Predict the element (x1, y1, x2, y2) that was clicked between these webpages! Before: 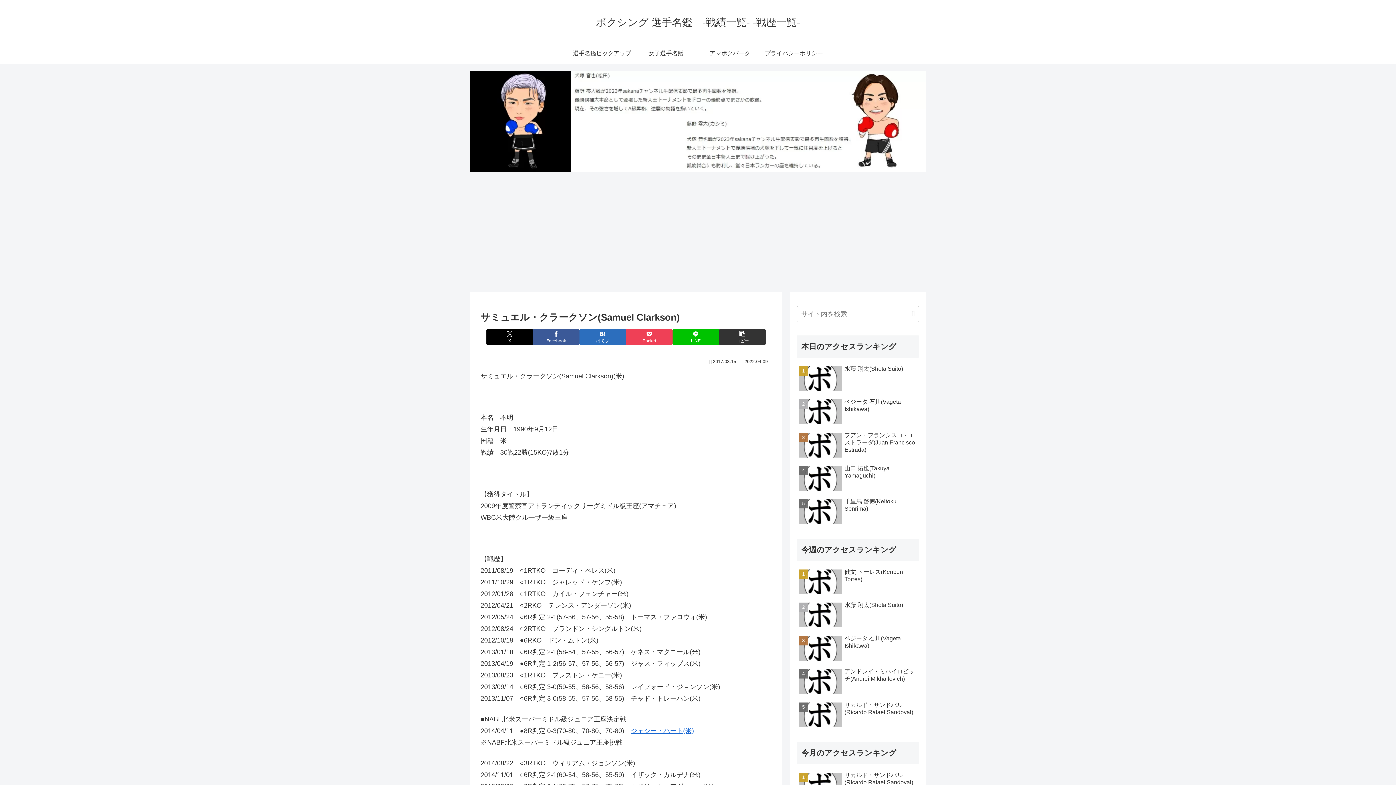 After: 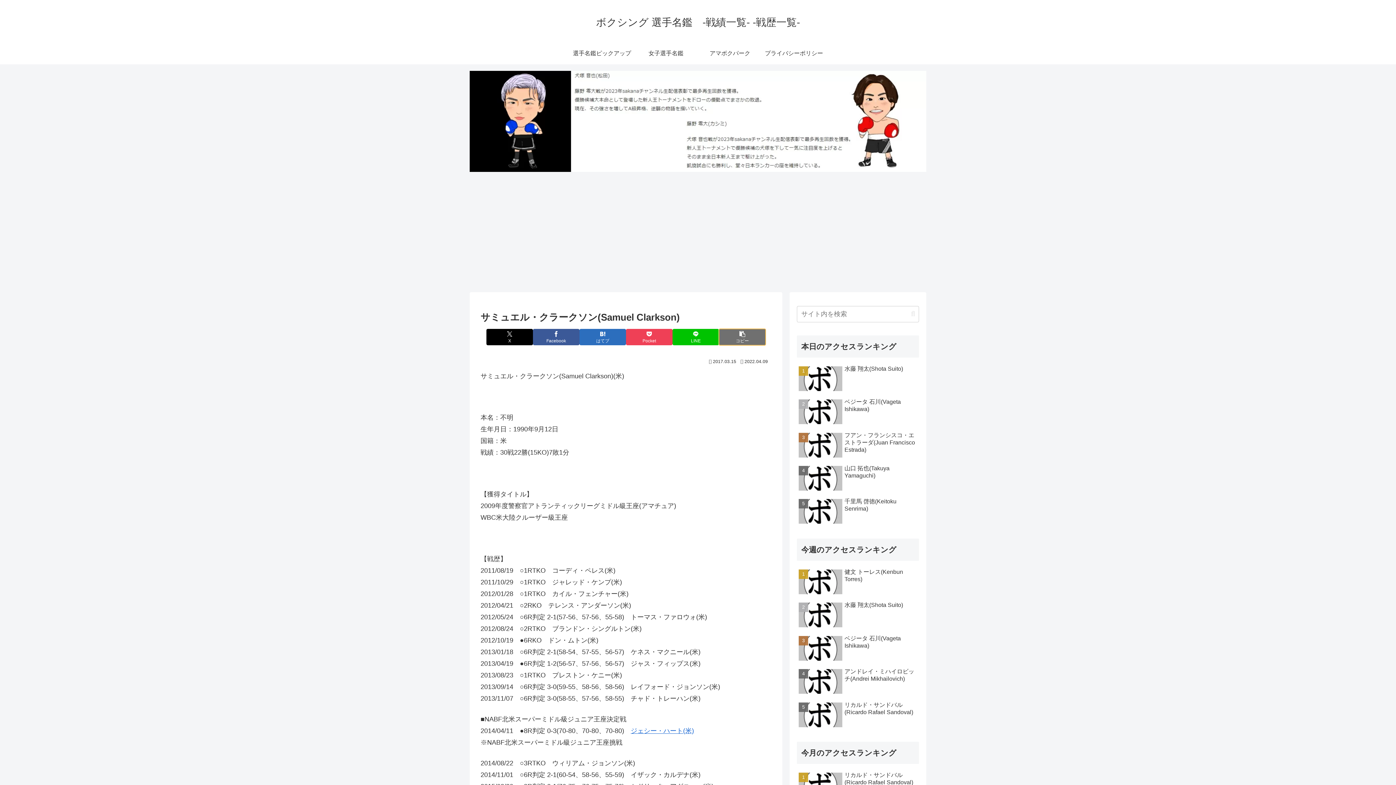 Action: bbox: (719, 329, 765, 345) label: タイトルとURLをコピーする